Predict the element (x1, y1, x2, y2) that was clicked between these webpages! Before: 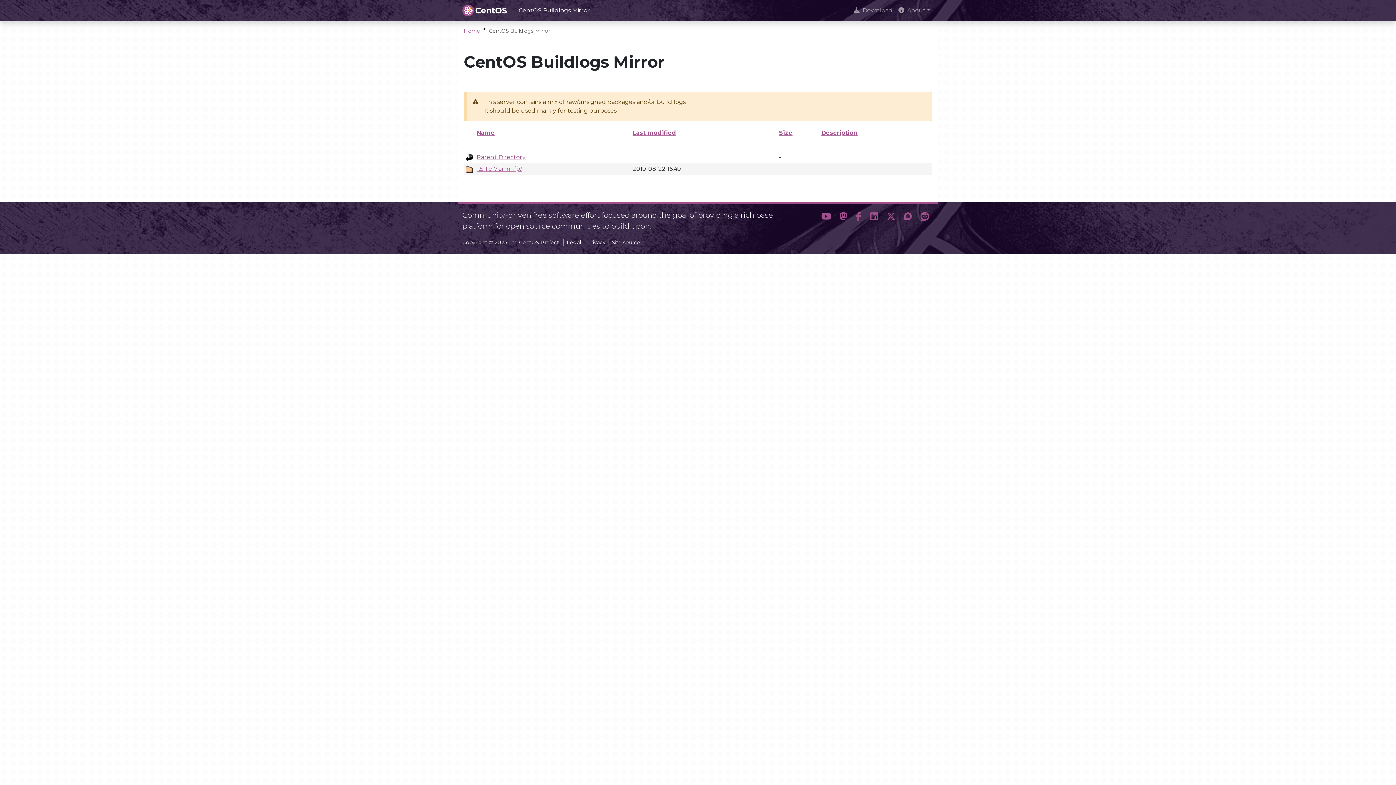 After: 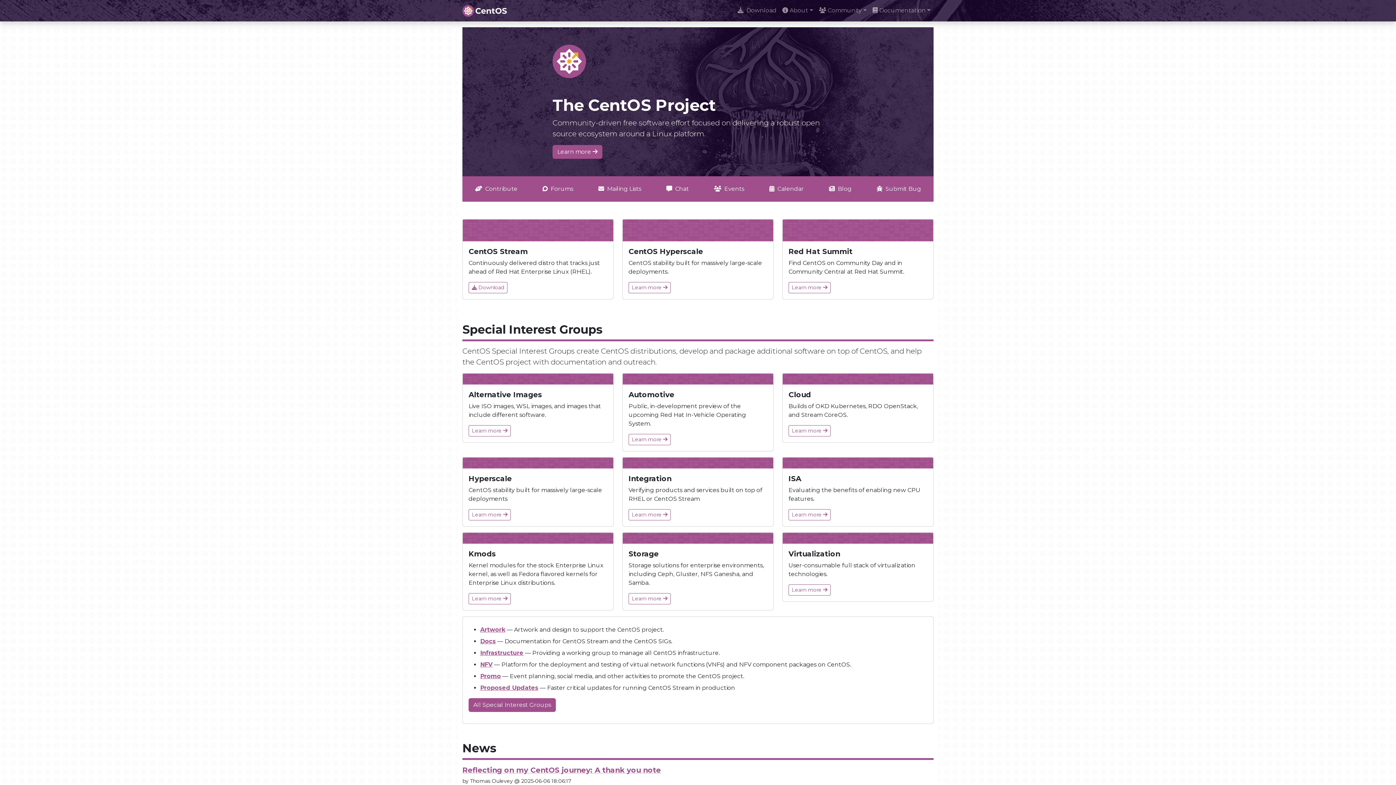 Action: label: Home bbox: (464, 27, 480, 34)